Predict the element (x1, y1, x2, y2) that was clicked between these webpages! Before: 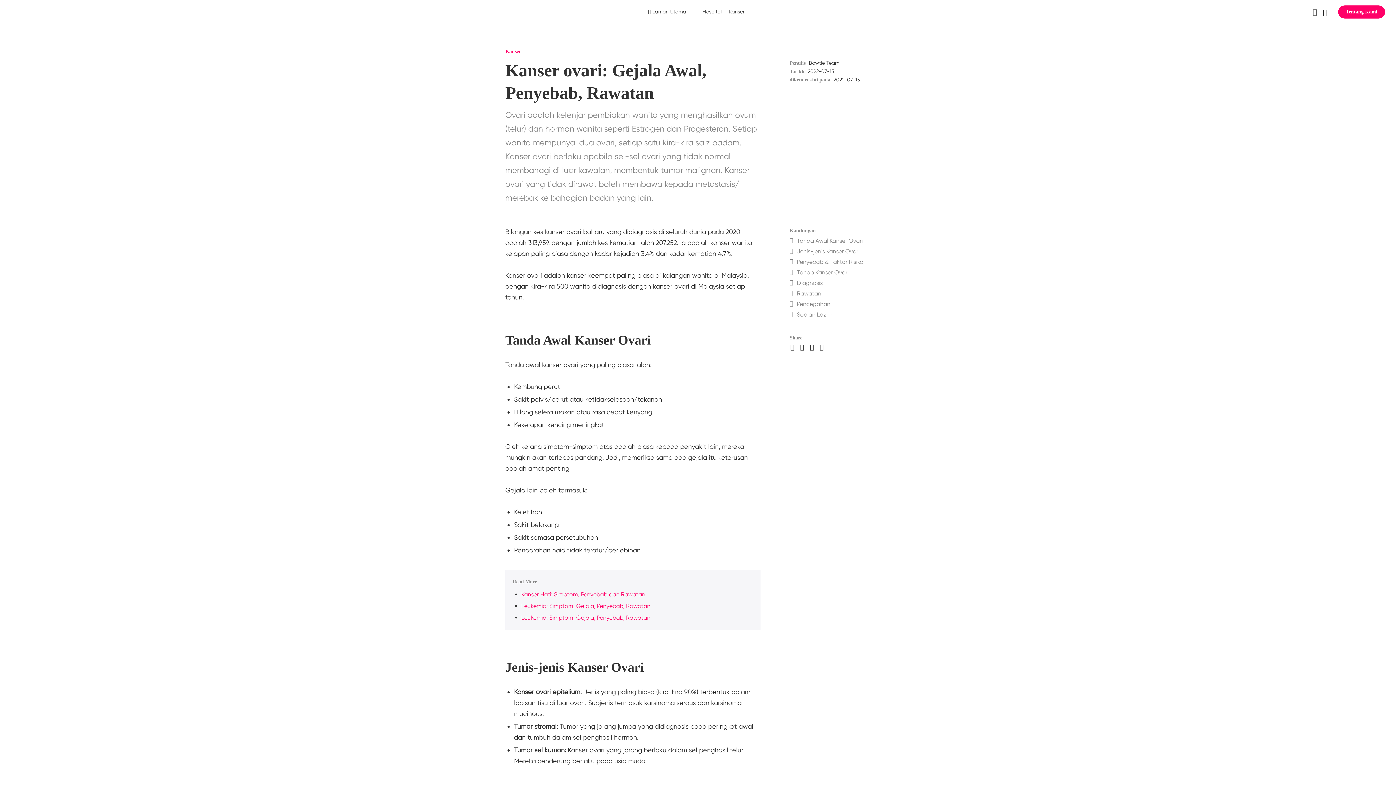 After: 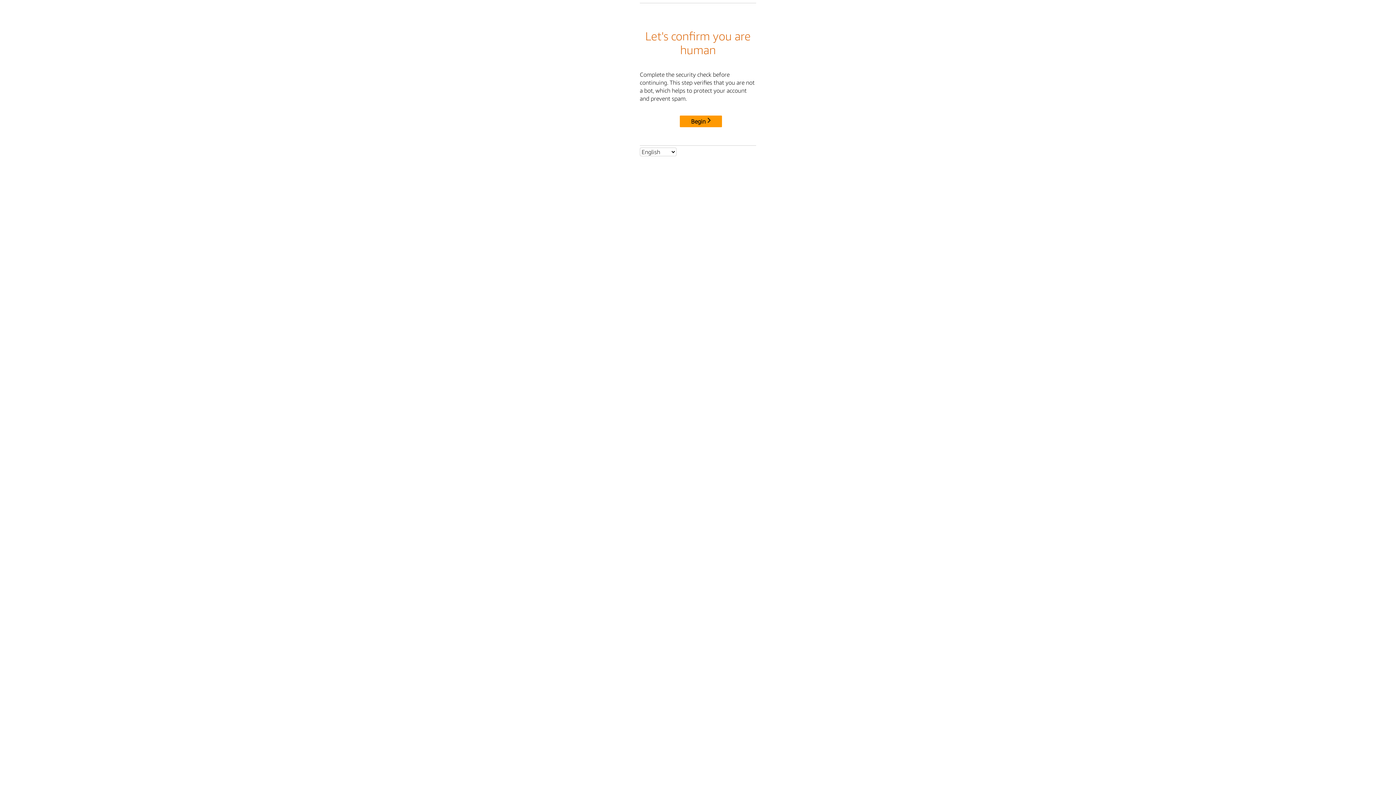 Action: label: Bowtie Team bbox: (809, 60, 839, 65)